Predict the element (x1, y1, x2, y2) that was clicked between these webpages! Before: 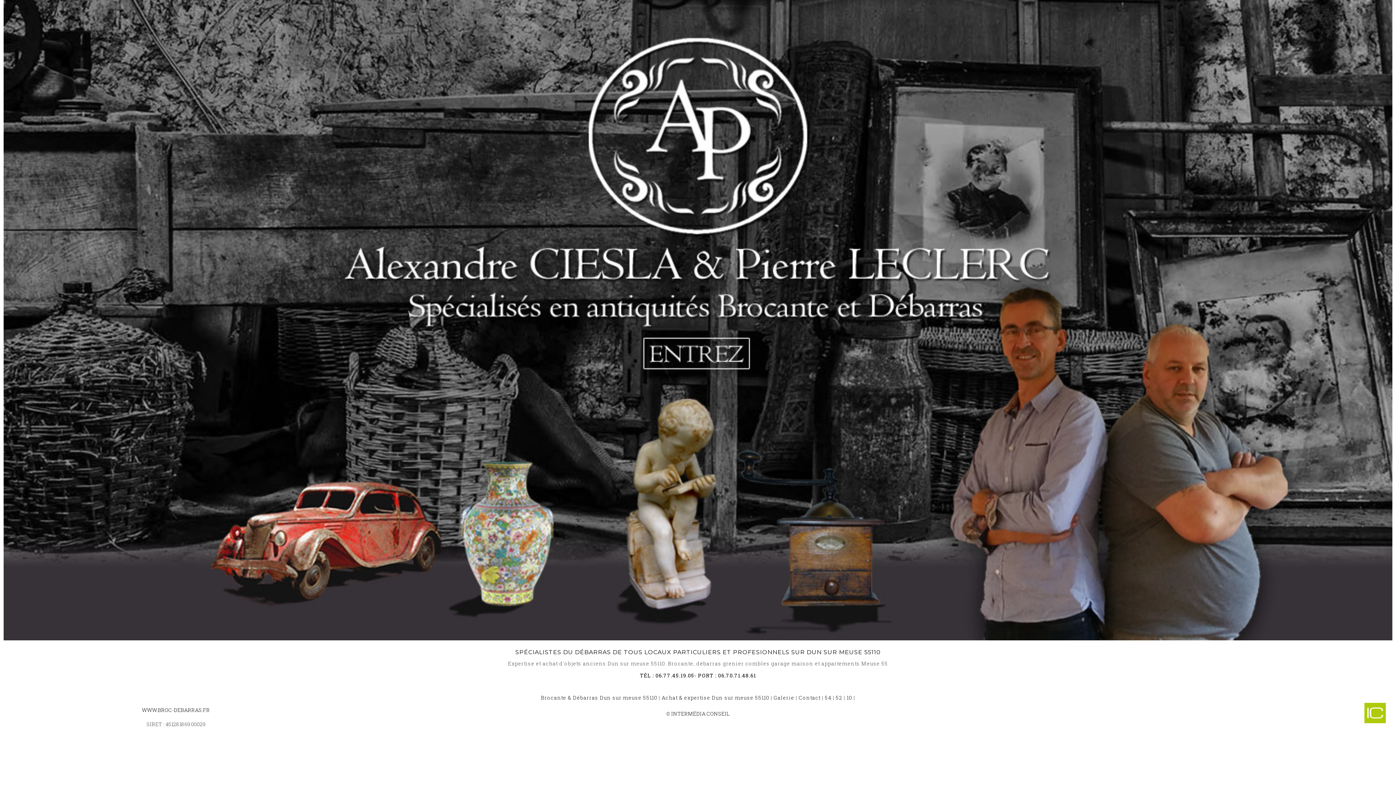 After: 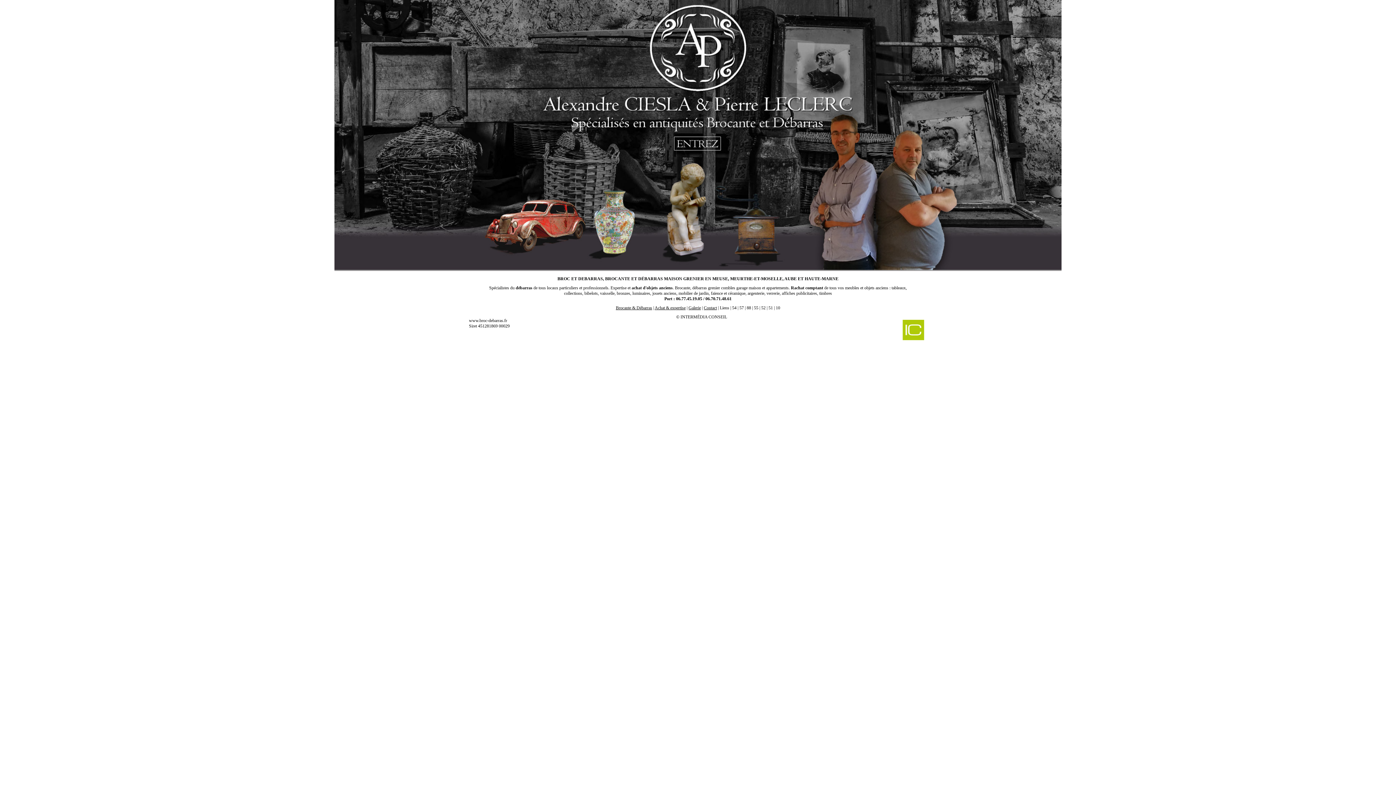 Action: bbox: (141, 707, 209, 713) label: WWW.BROC-DEBARRAS.FR